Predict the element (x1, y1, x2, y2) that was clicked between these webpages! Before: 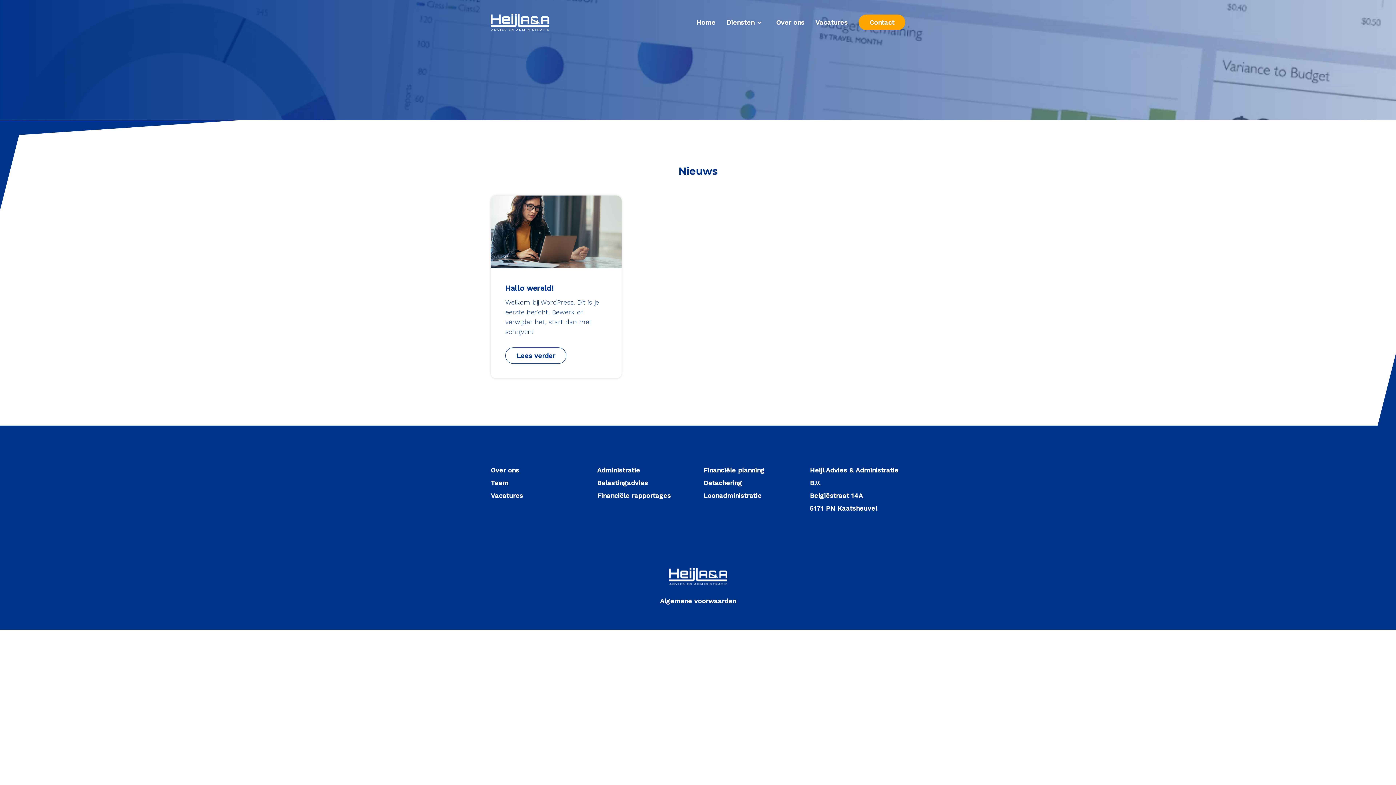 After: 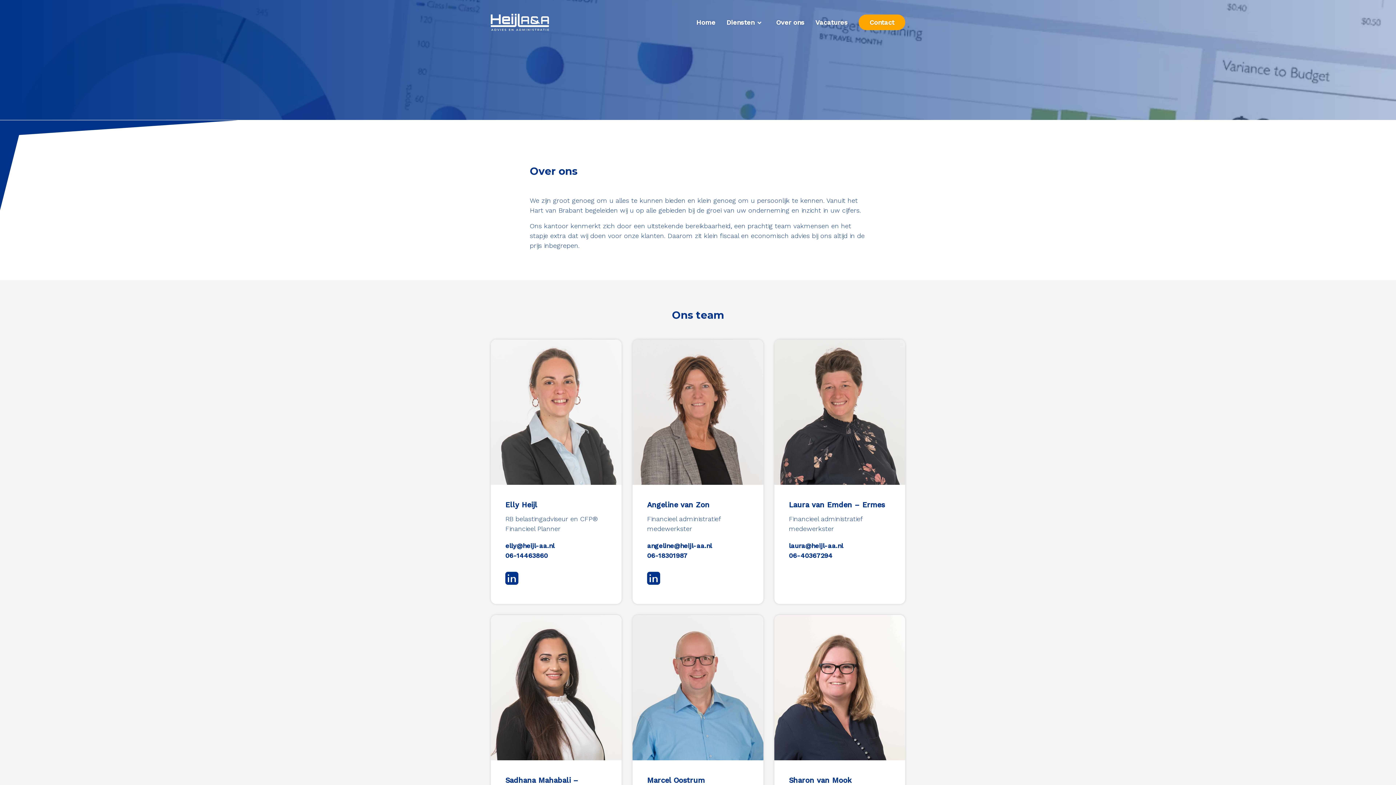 Action: label: Over ons bbox: (776, 17, 804, 27)